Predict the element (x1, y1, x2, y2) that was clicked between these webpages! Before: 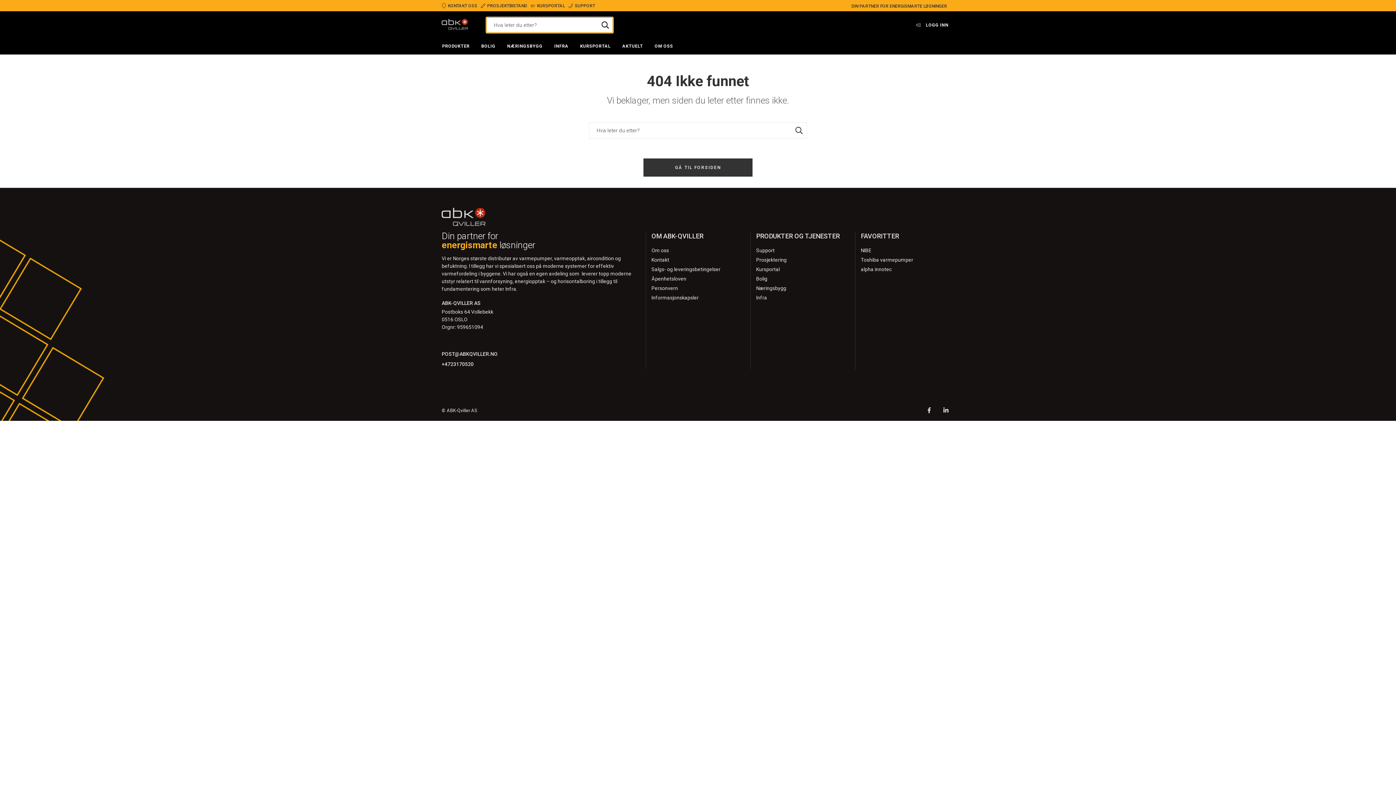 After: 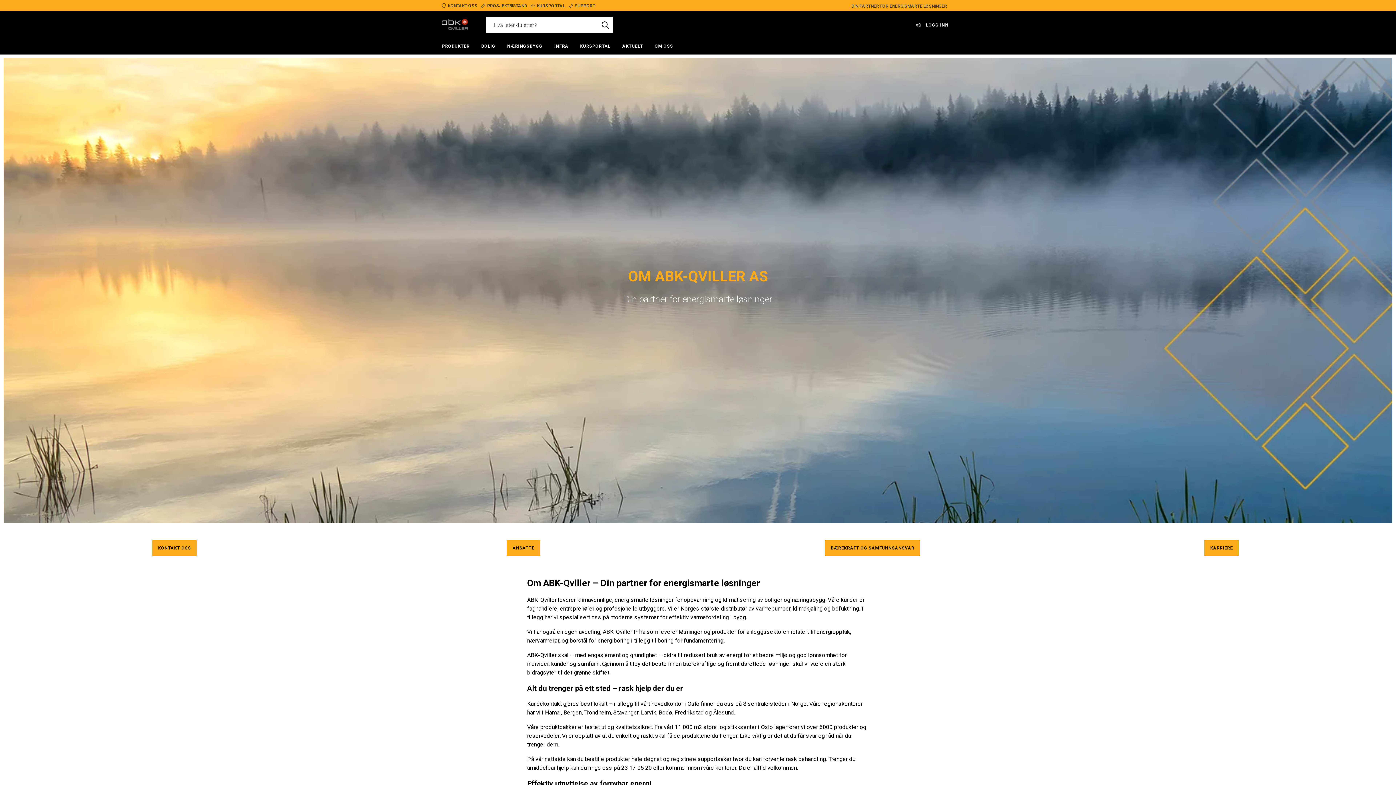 Action: label: OM OSS bbox: (649, 38, 679, 54)